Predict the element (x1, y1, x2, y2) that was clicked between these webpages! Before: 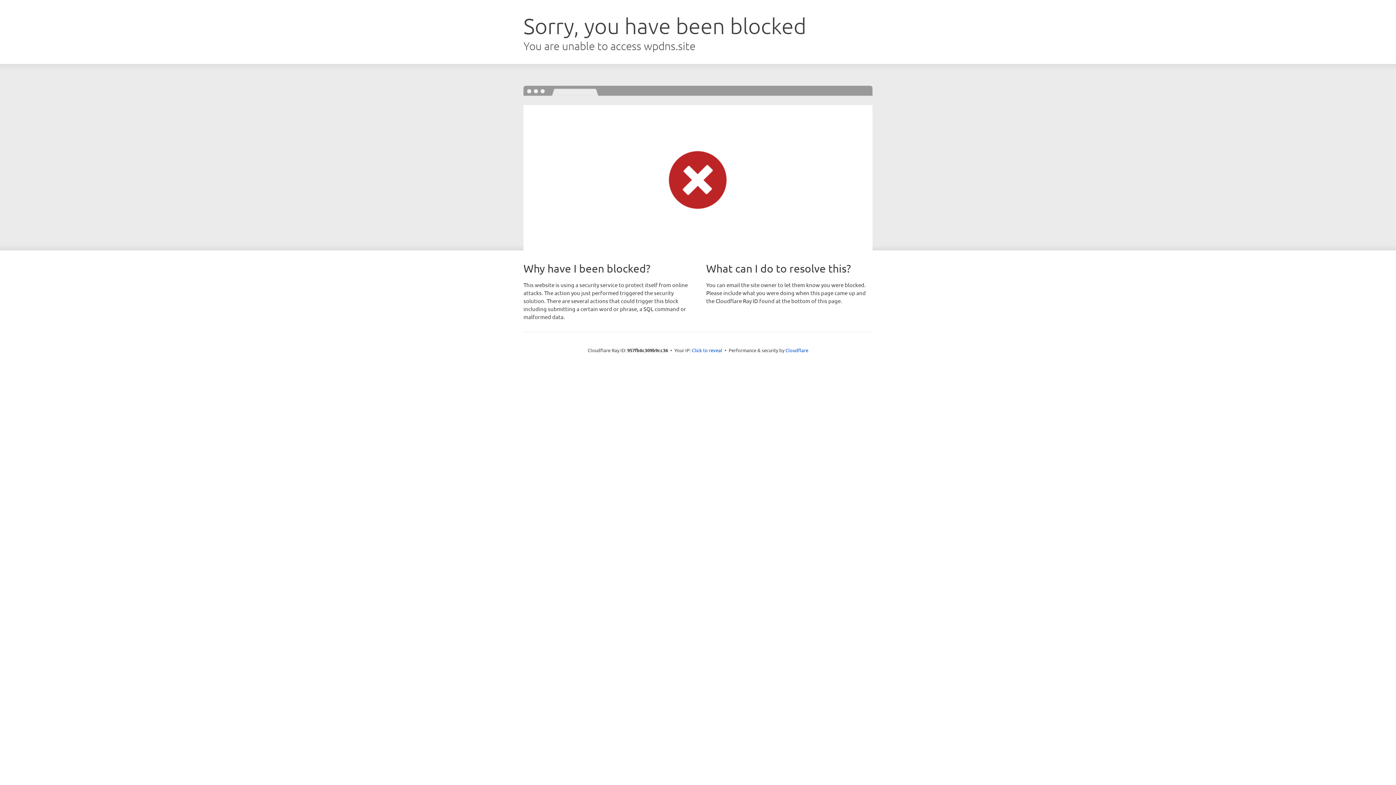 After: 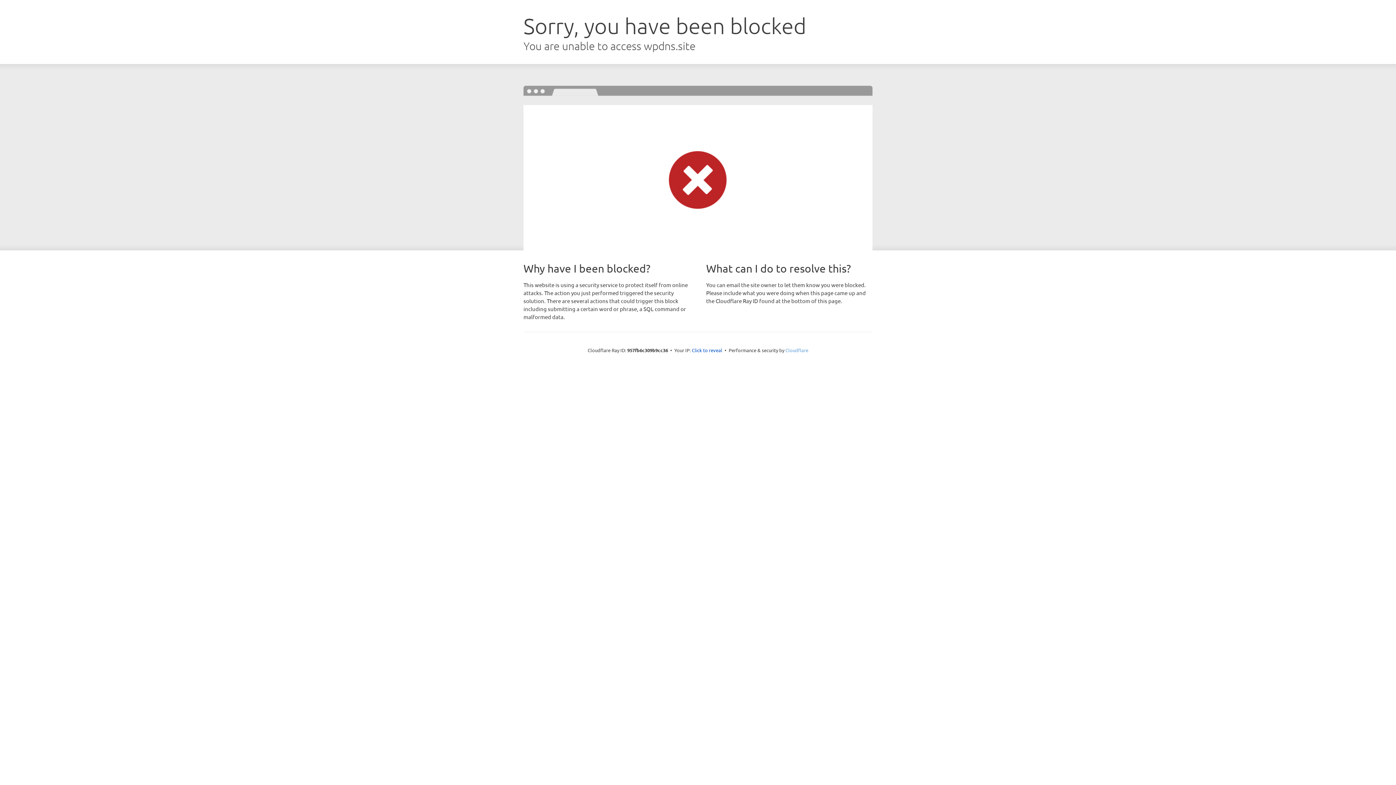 Action: bbox: (785, 347, 808, 353) label: Cloudflare